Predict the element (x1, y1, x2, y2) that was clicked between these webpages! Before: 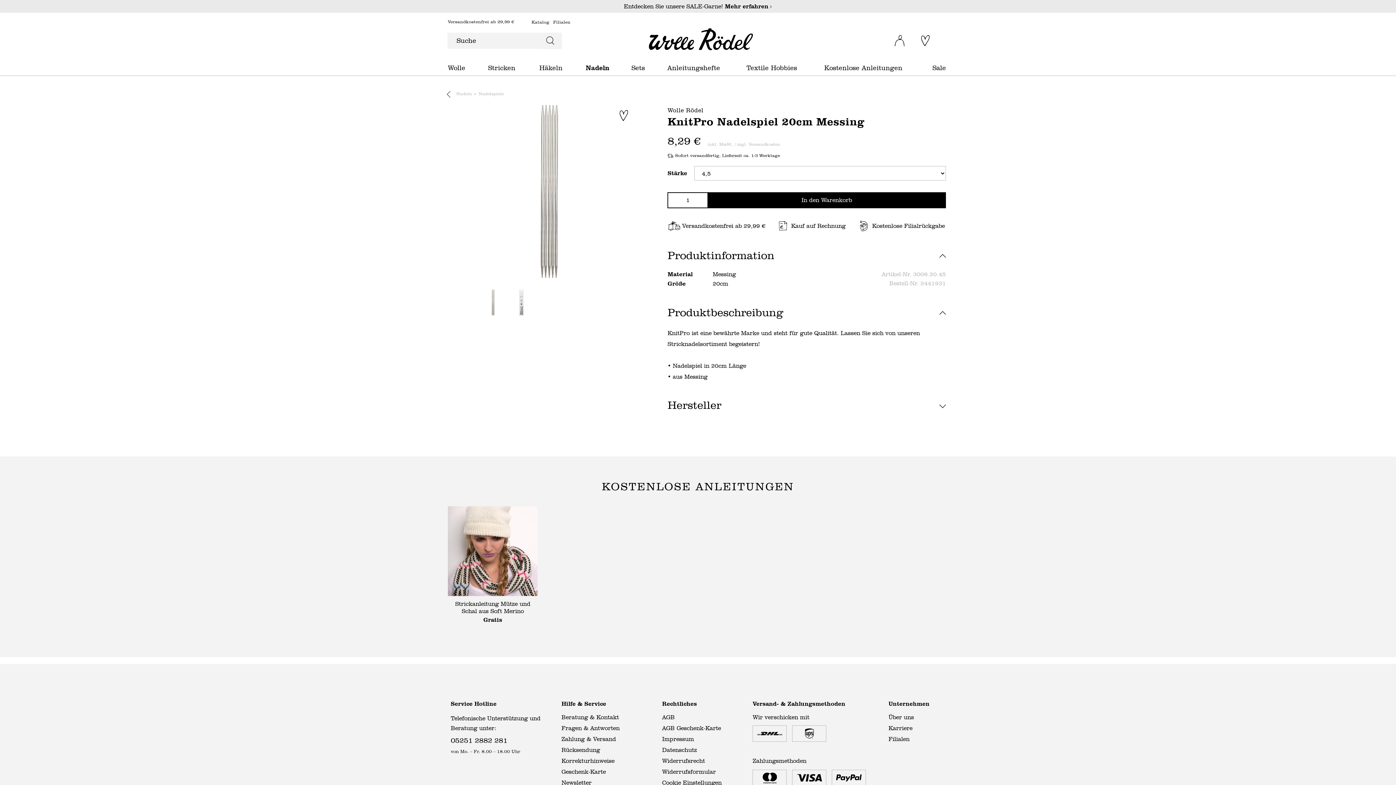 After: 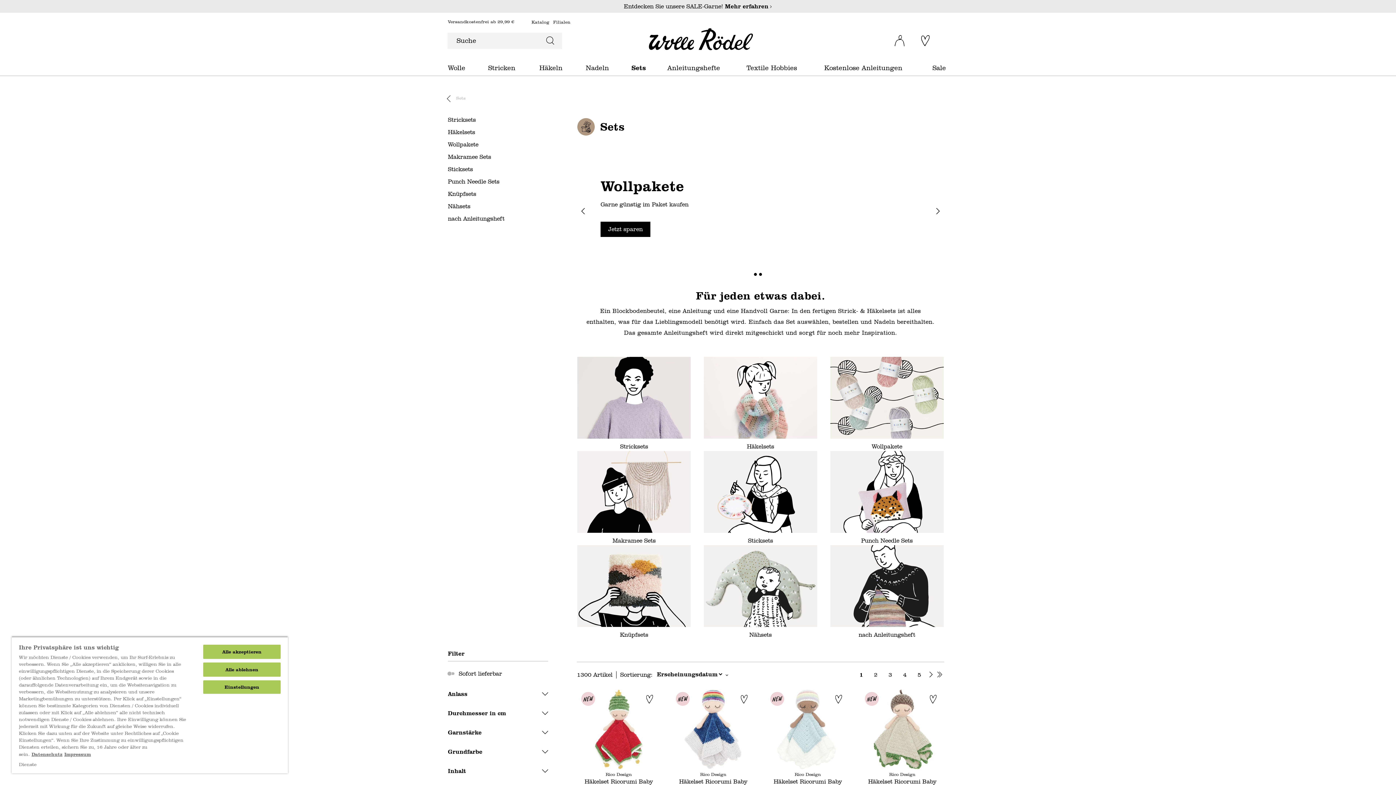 Action: bbox: (628, 59, 651, 75) label: Sets